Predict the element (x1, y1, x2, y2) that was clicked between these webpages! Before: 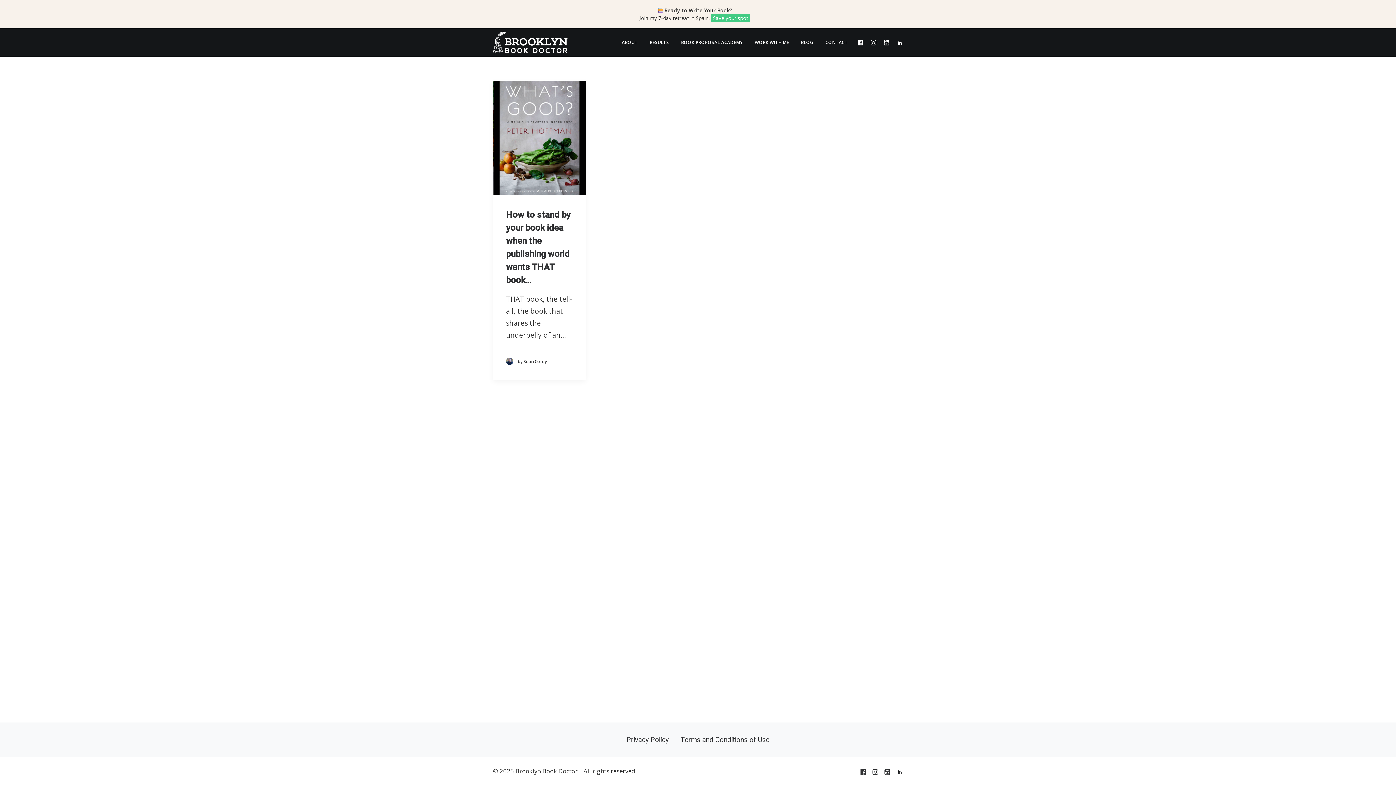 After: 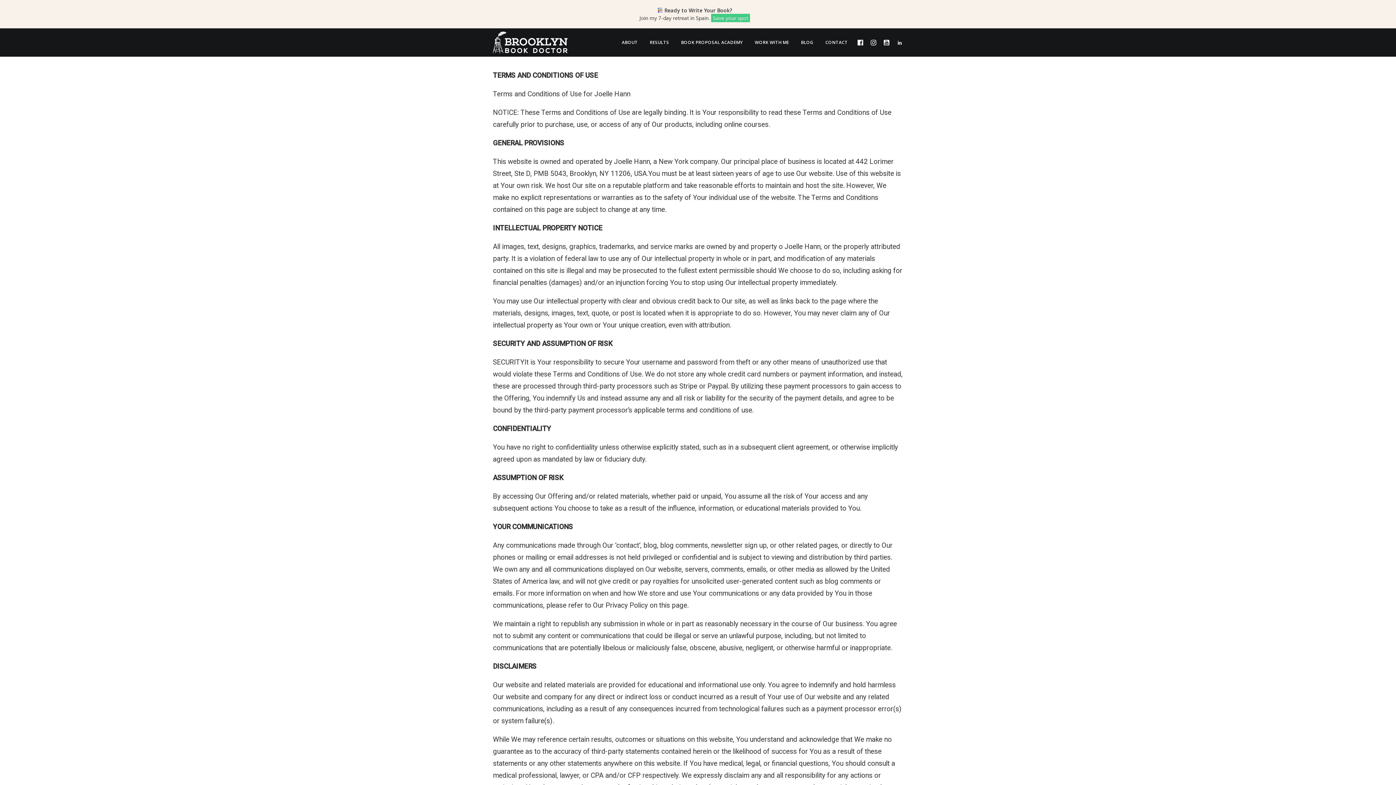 Action: bbox: (675, 736, 774, 744) label: Terms and Conditions of Use